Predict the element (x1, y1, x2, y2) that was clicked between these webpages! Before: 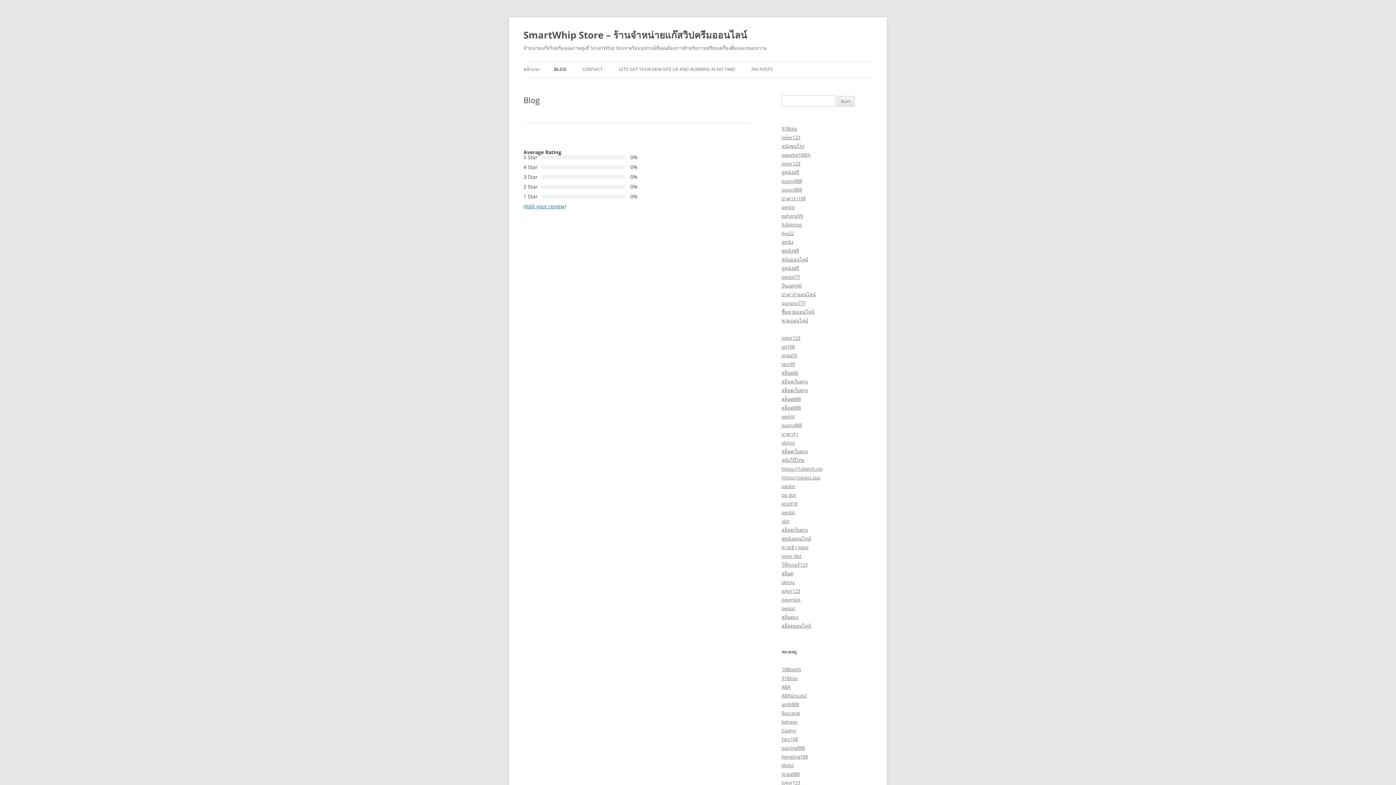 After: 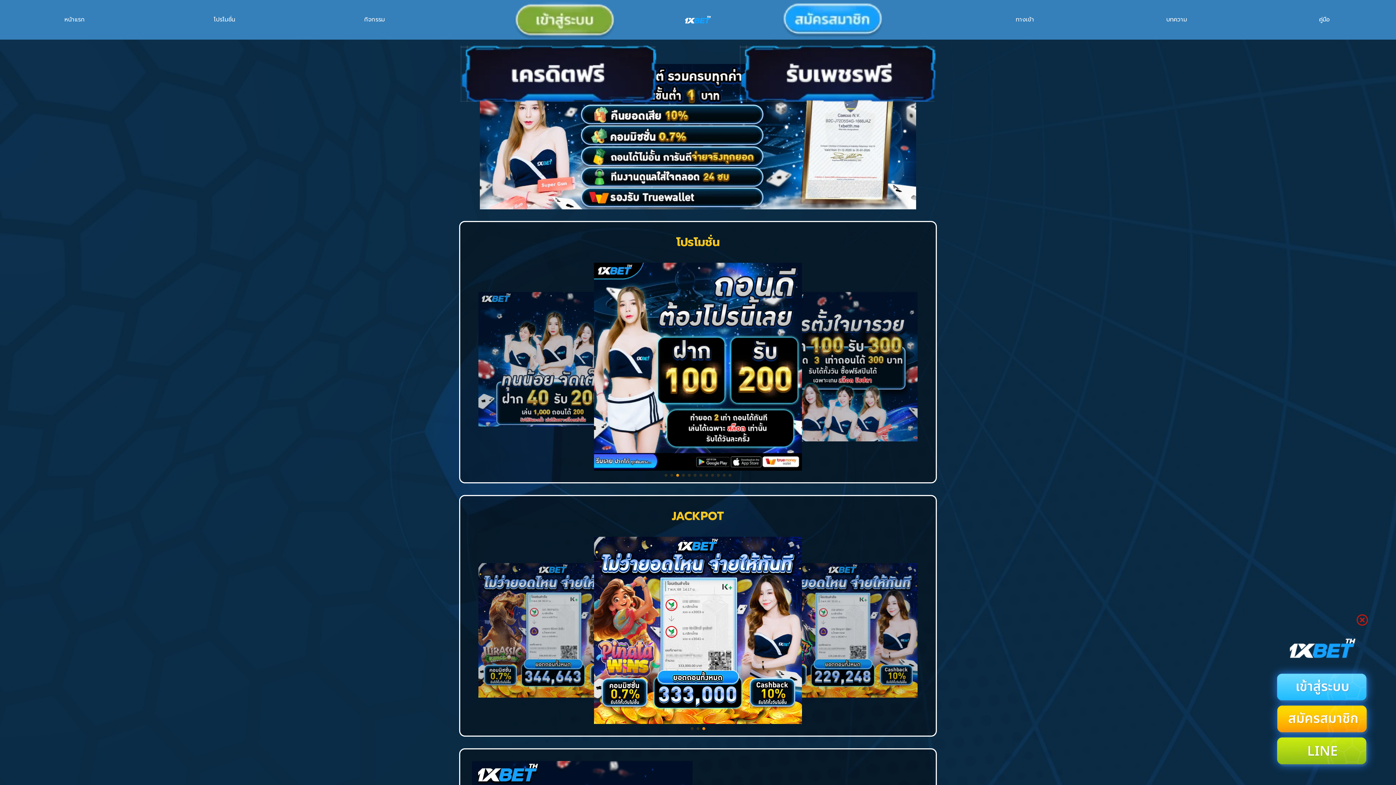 Action: label: https://1xbetth.vip bbox: (781, 465, 822, 472)